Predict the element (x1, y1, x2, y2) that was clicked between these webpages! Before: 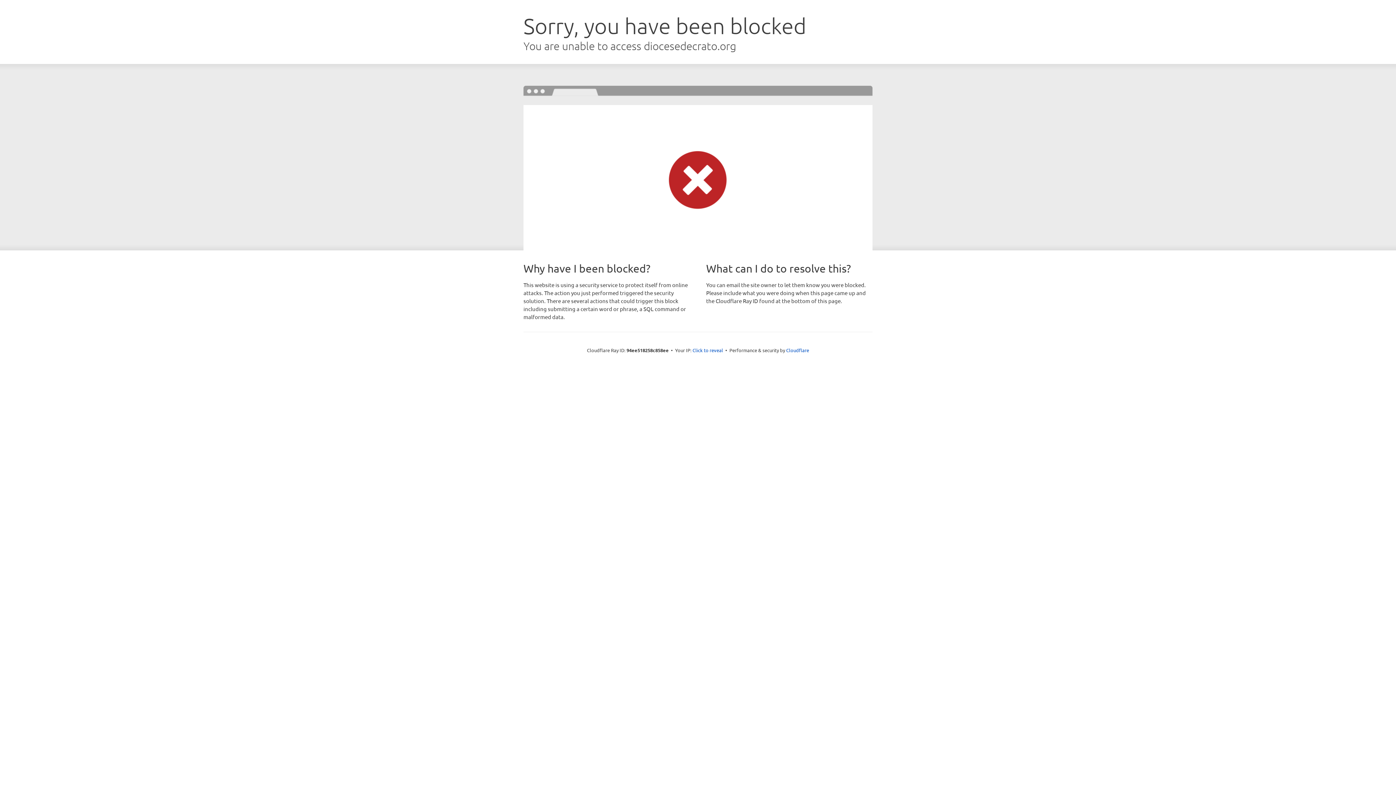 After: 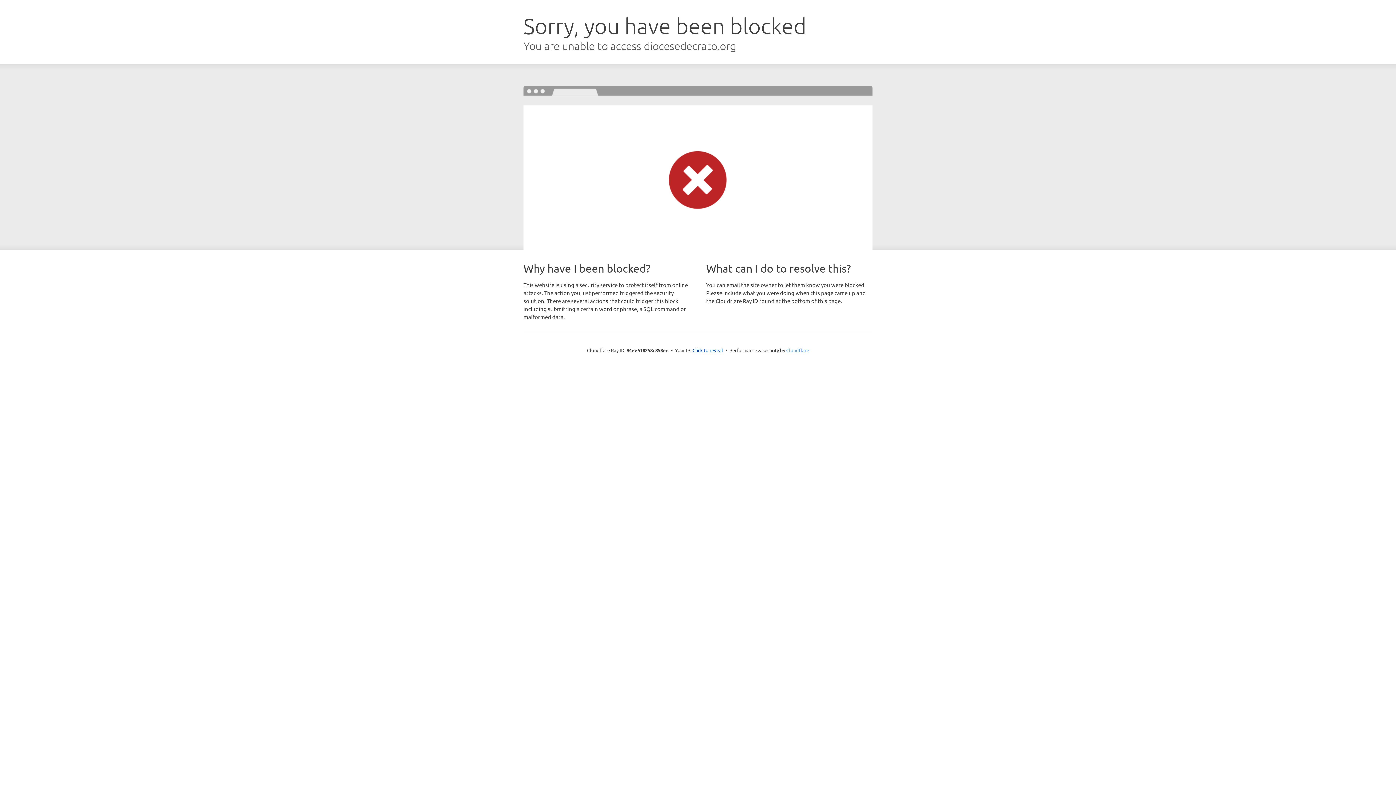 Action: bbox: (786, 347, 809, 353) label: Cloudflare